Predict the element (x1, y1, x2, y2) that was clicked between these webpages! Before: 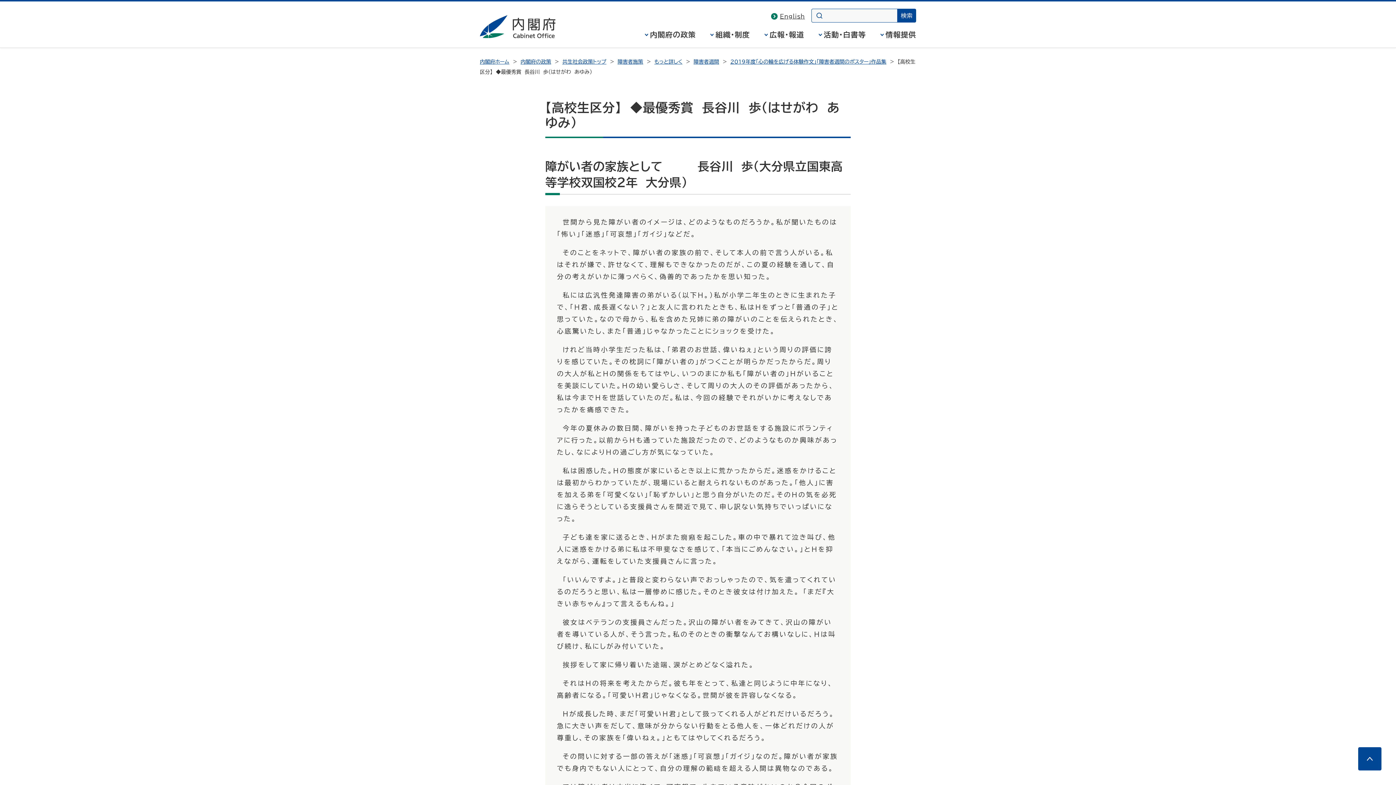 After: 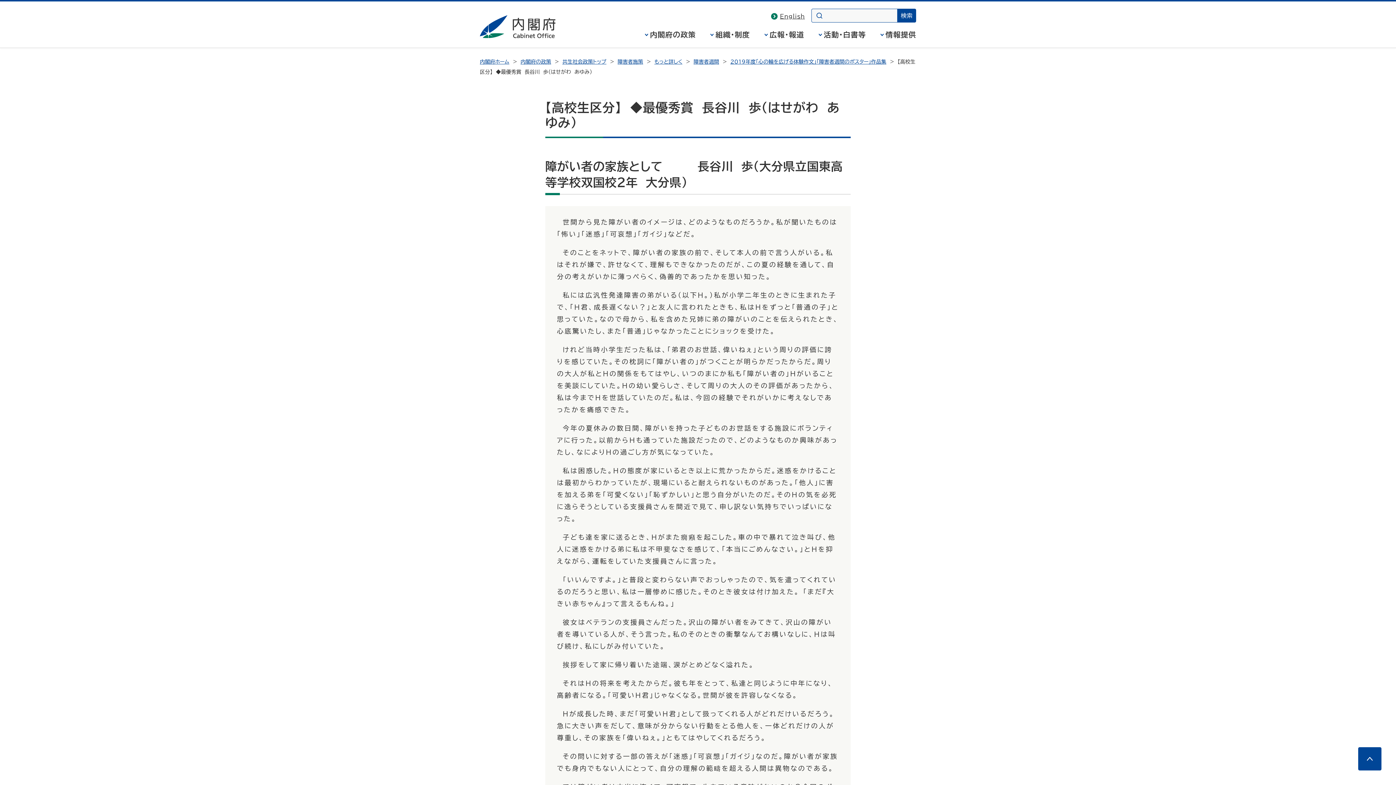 Action: label: このページの先頭へ bbox: (1358, 747, 1381, 770)